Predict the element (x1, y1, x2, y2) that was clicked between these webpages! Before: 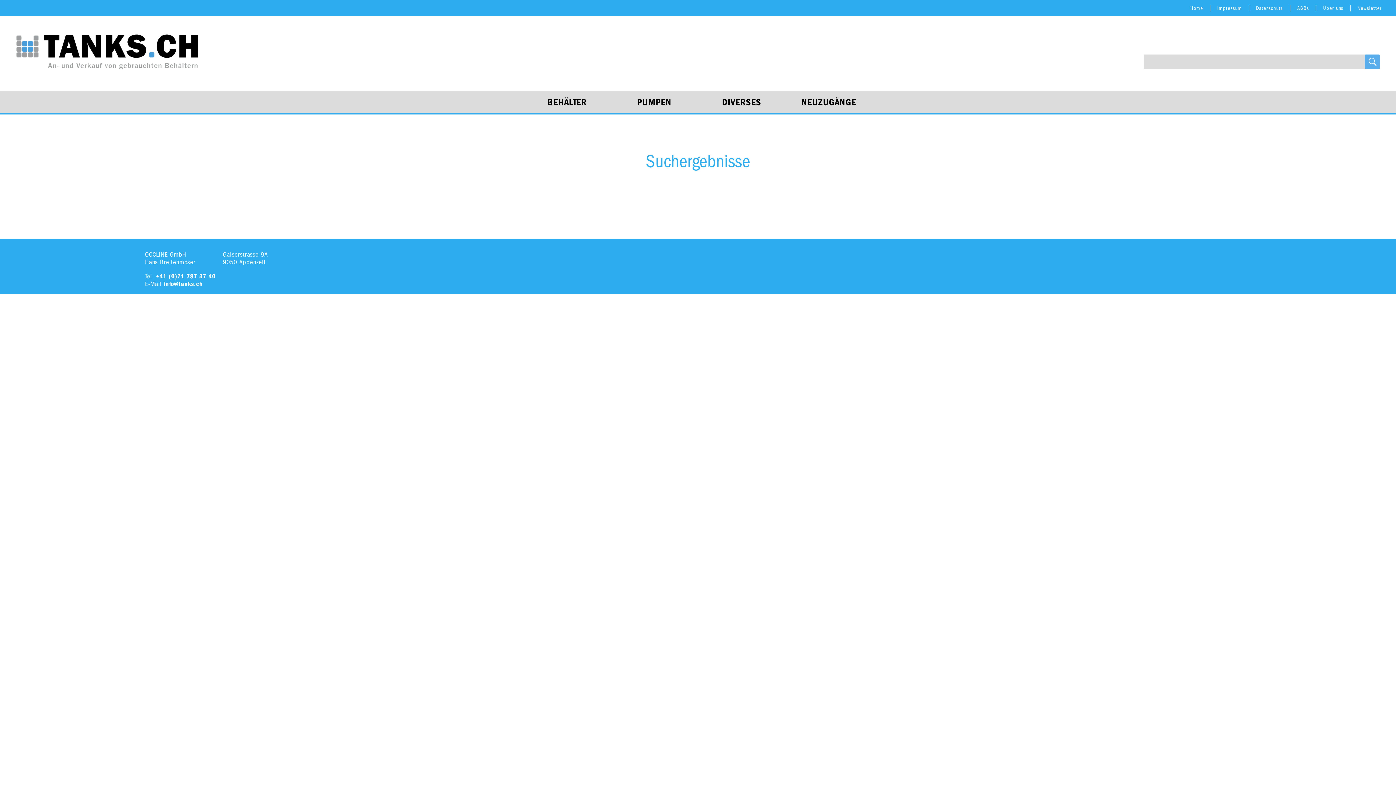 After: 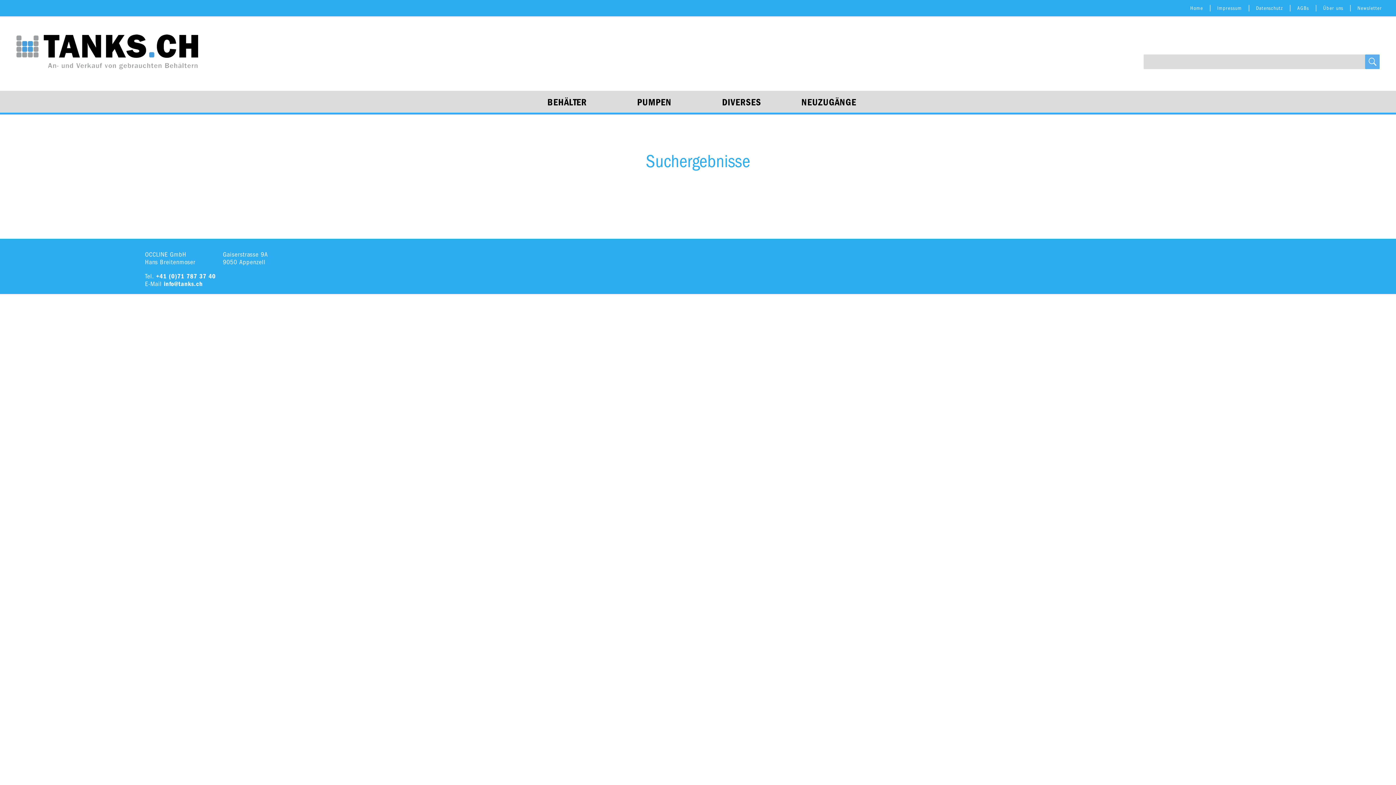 Action: bbox: (156, 272, 215, 280) label: +41 (0)71 787 37 40